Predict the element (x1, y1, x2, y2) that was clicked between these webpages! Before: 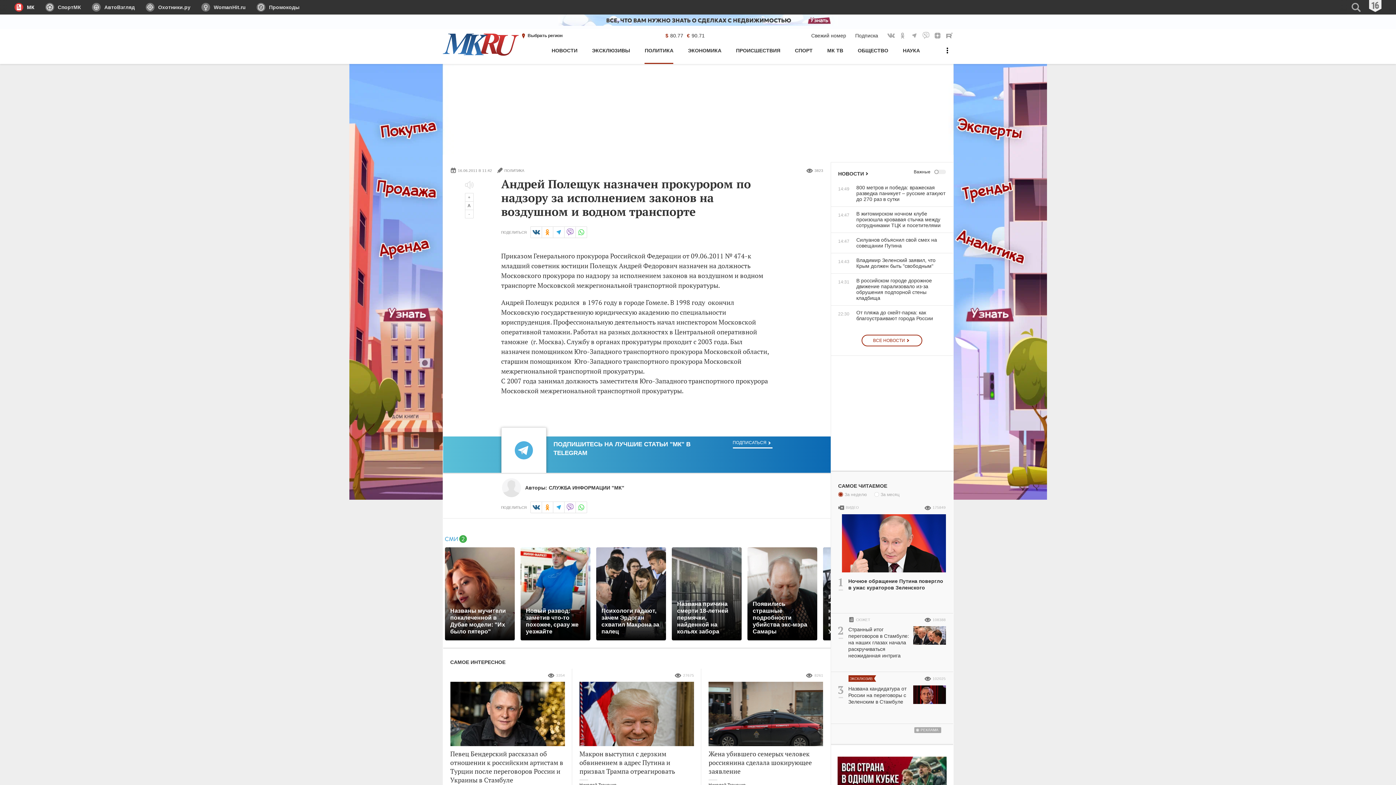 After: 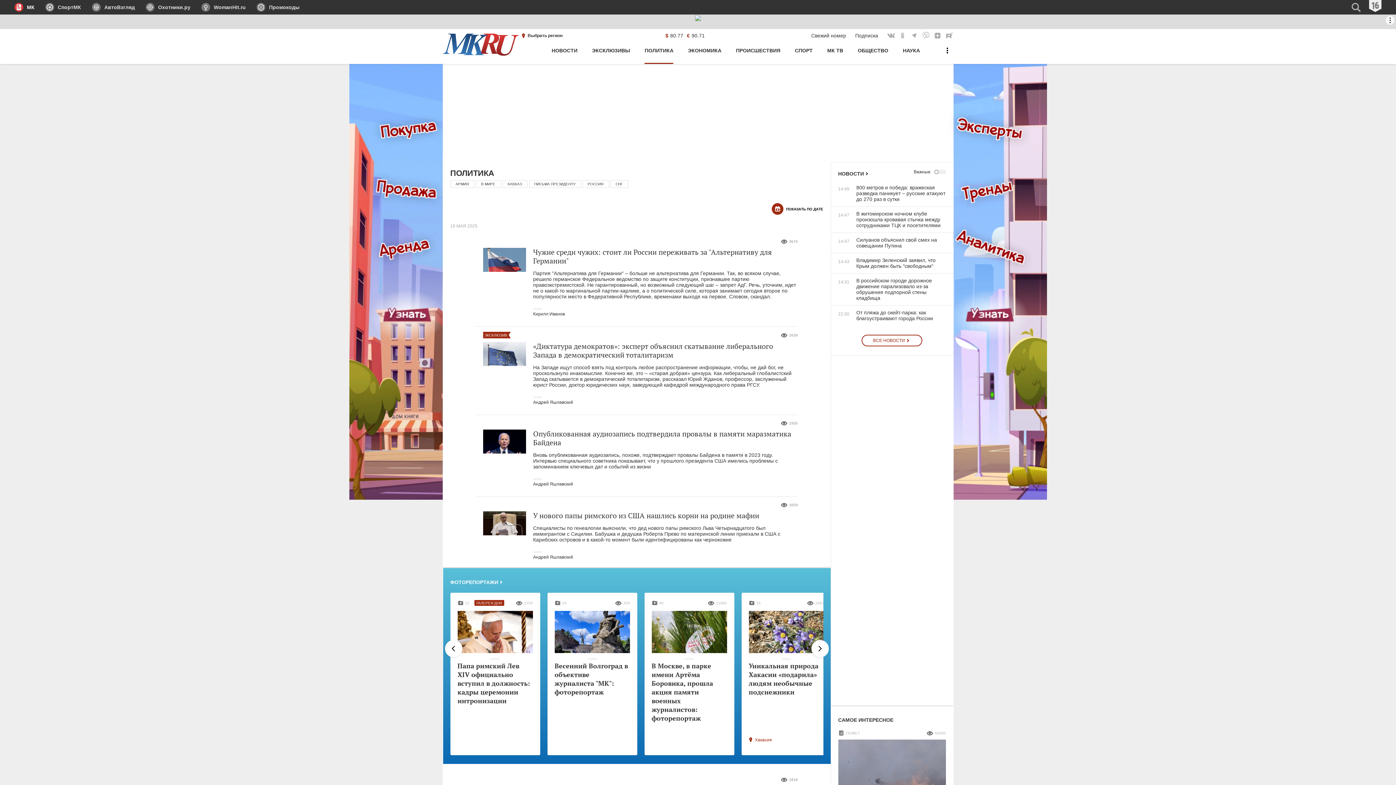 Action: label: ПОЛИТИКА bbox: (644, 44, 673, 64)